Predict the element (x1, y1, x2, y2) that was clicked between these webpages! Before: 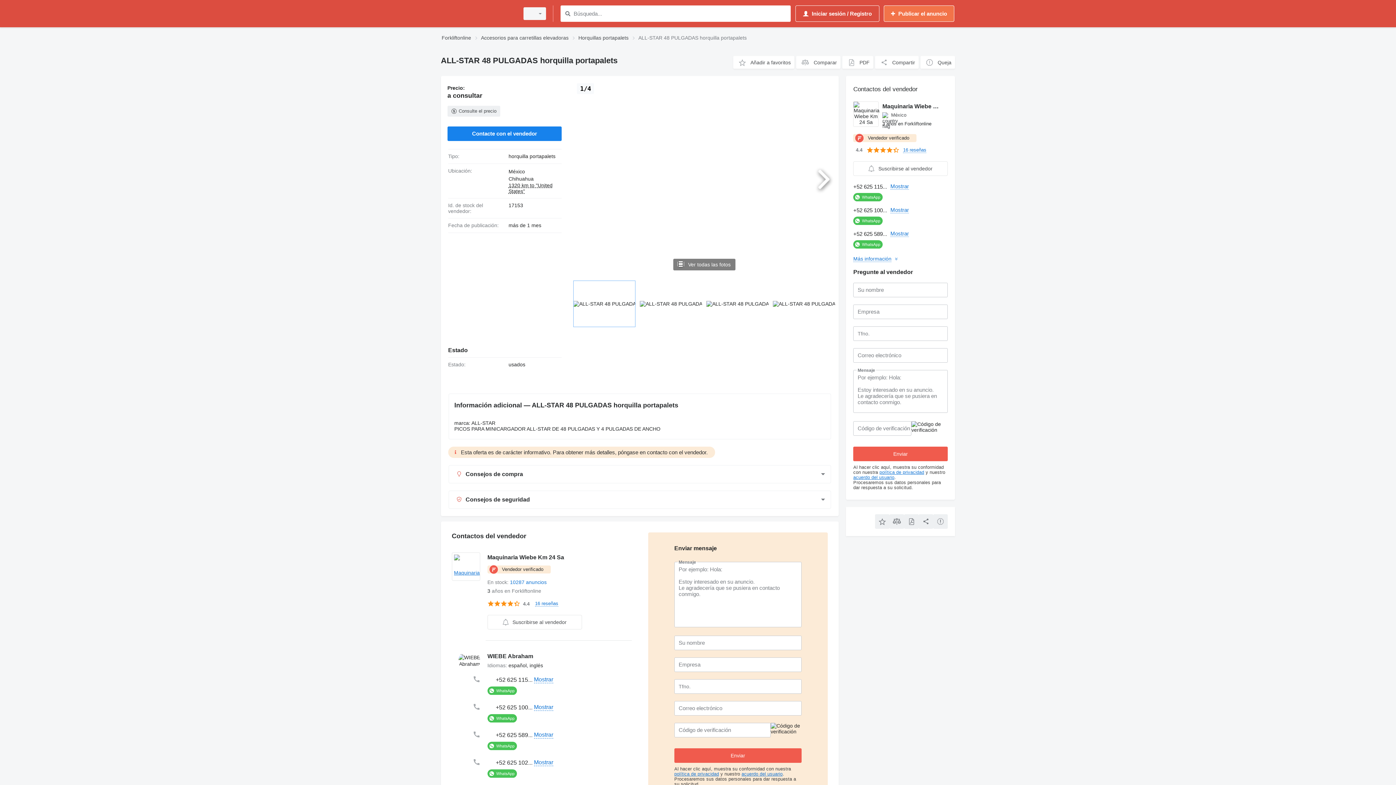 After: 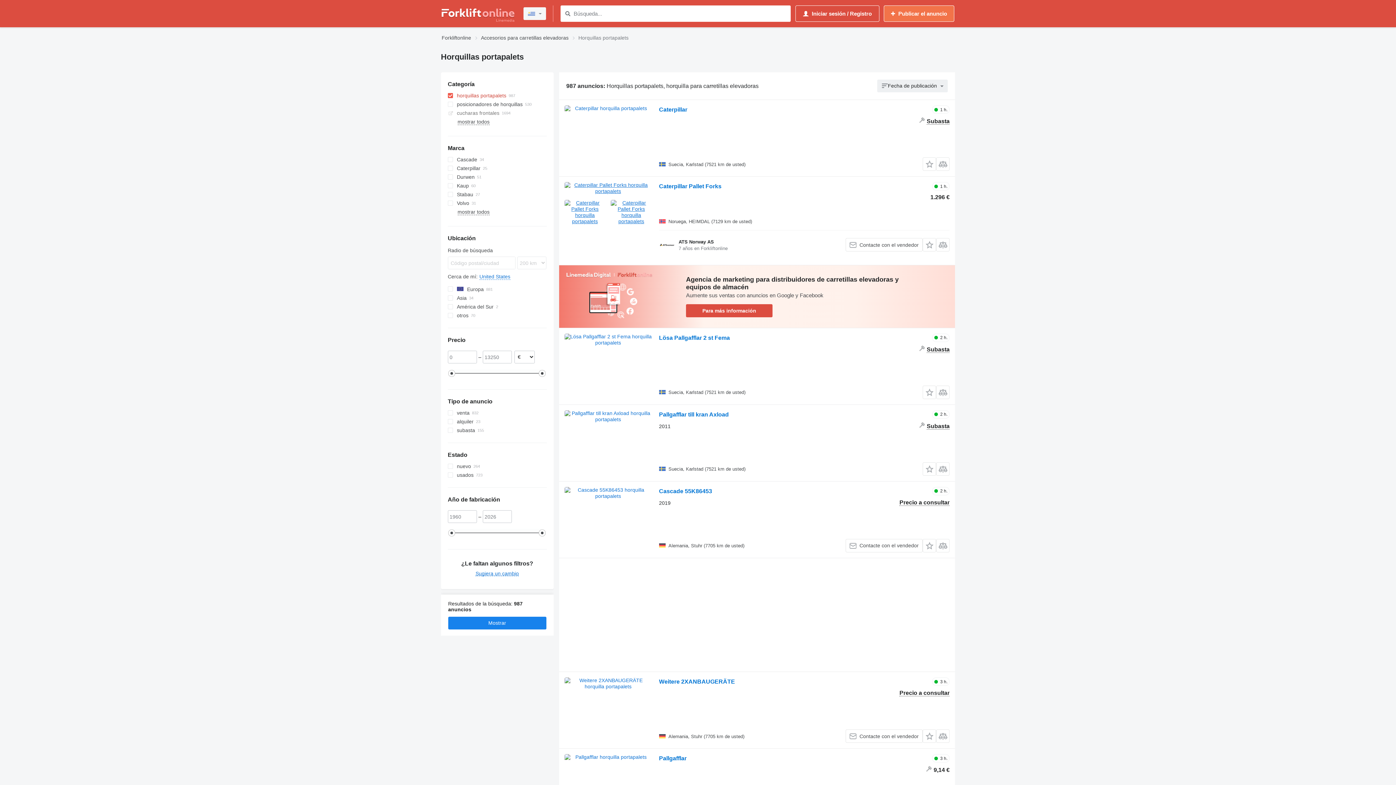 Action: label: Horquillas portapalets bbox: (578, 33, 628, 42)